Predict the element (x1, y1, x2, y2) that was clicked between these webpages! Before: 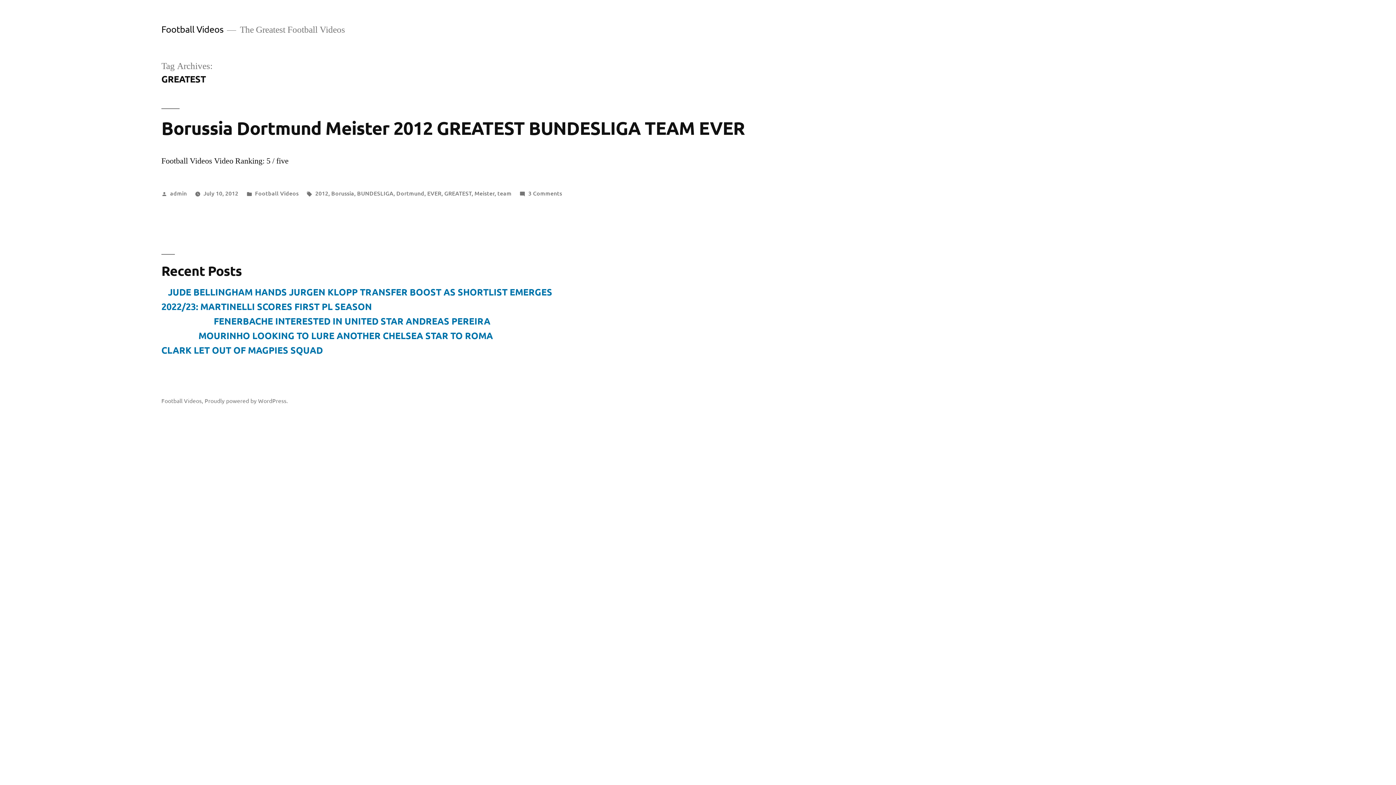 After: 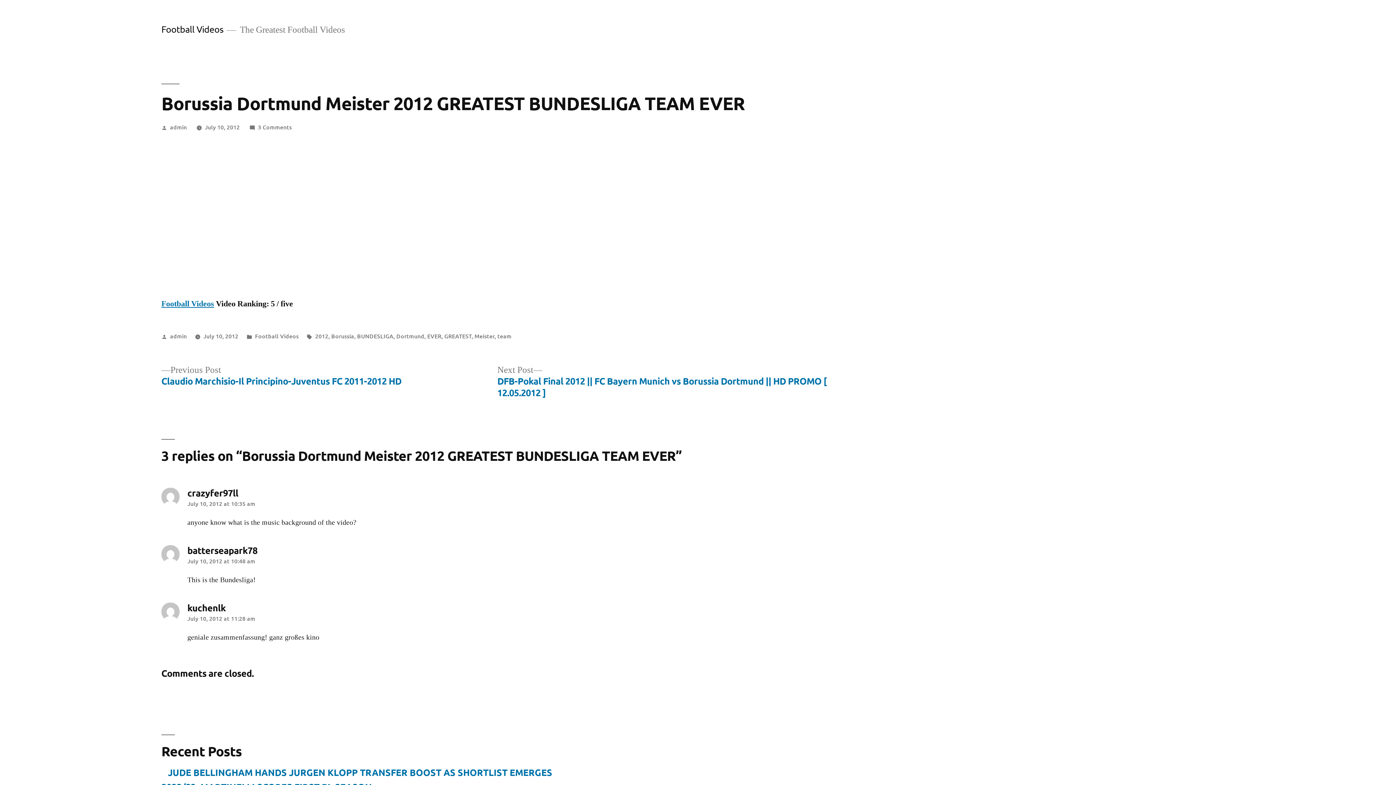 Action: bbox: (161, 116, 744, 139) label: Borussia Dortmund Meister 2012 GREATEST BUNDESLIGA TEAM EVER